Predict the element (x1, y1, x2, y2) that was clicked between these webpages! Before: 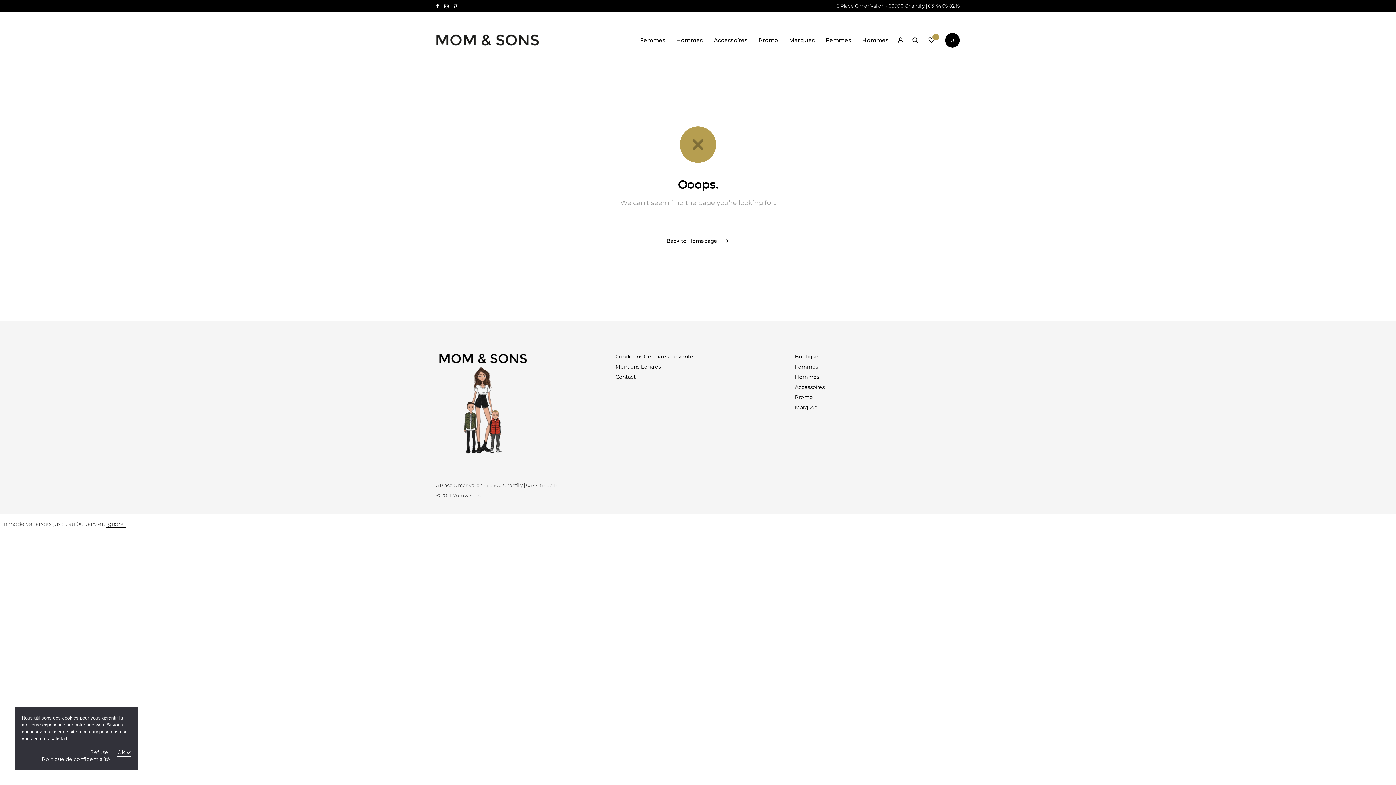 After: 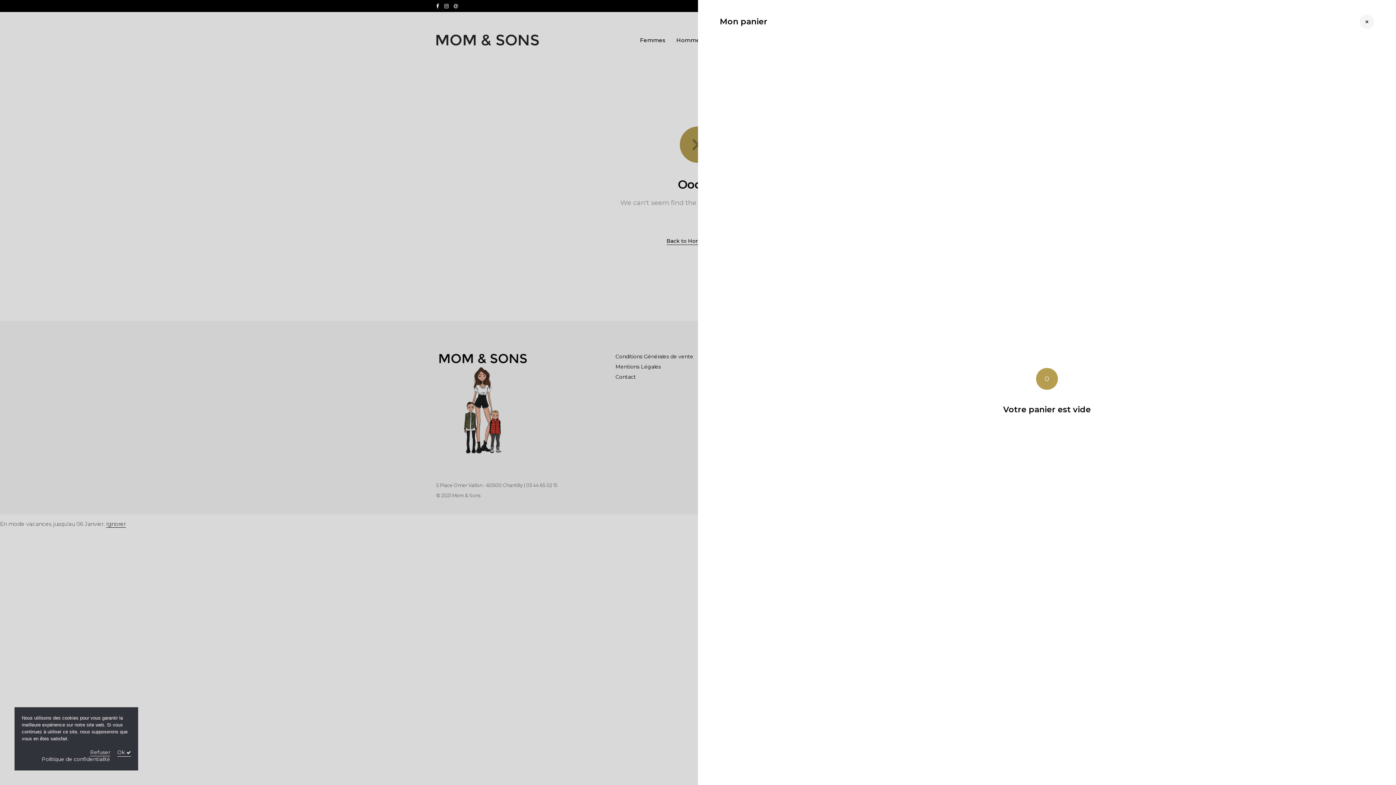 Action: bbox: (945, 32, 960, 47) label: 0